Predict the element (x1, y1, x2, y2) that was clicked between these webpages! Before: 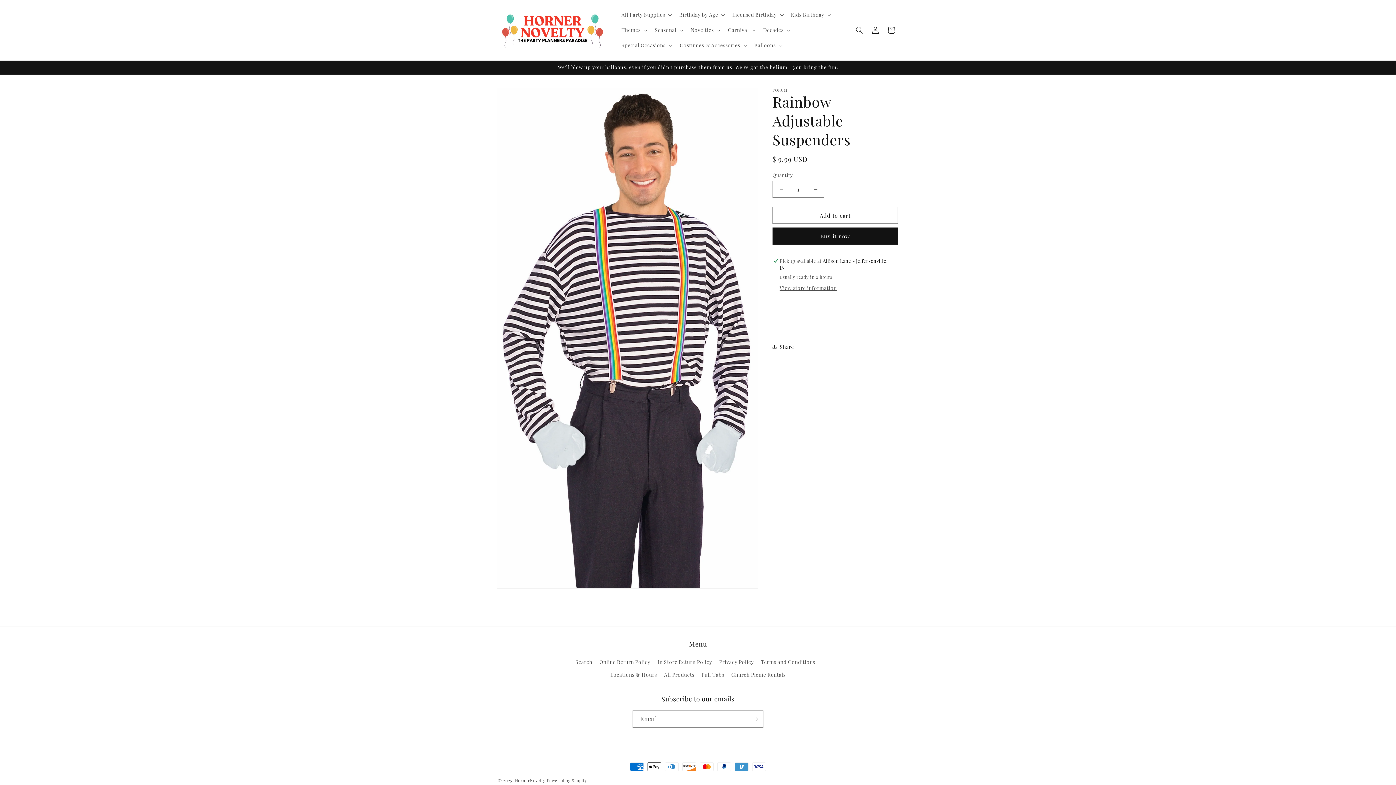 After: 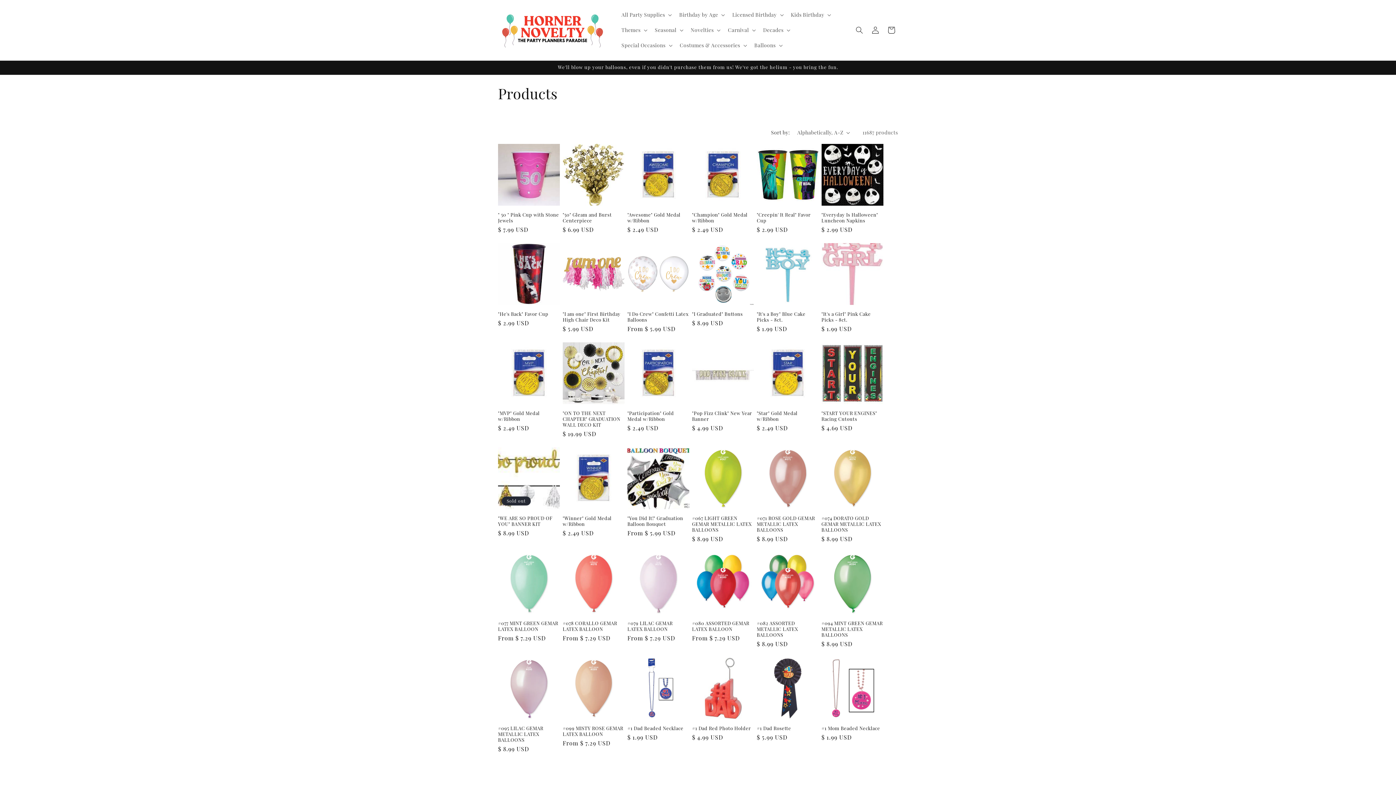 Action: label: All Products bbox: (664, 668, 694, 681)